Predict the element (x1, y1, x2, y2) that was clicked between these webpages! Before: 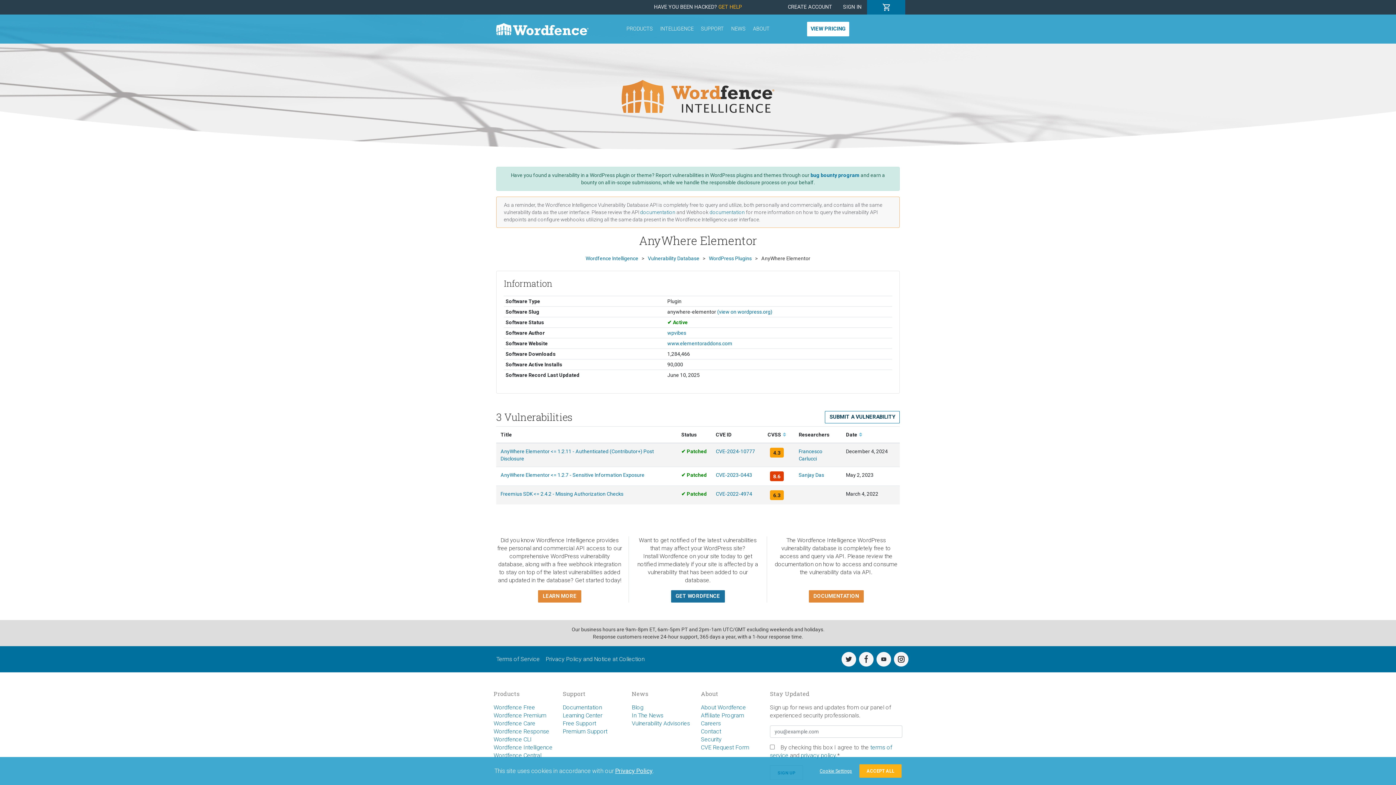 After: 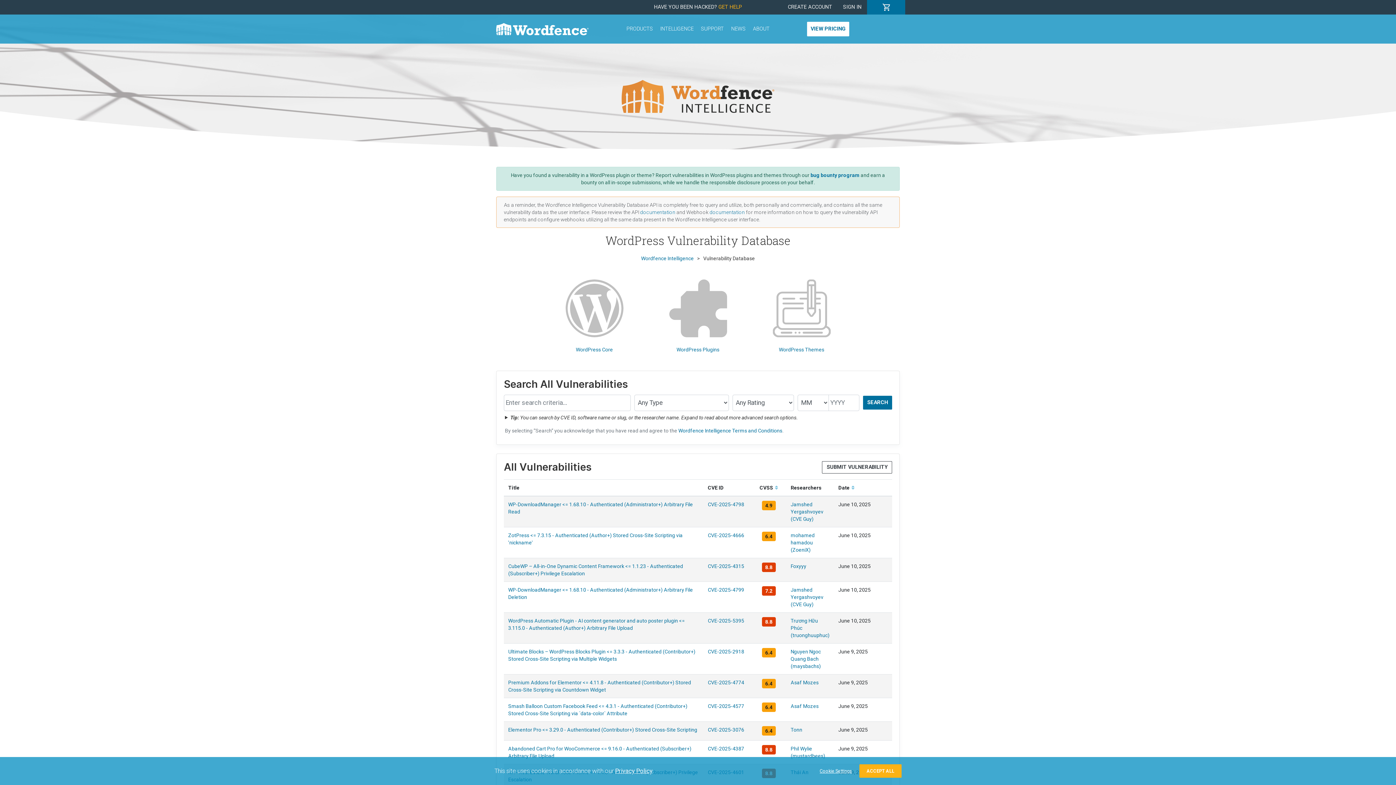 Action: bbox: (648, 255, 699, 261) label: Vulnerability Database